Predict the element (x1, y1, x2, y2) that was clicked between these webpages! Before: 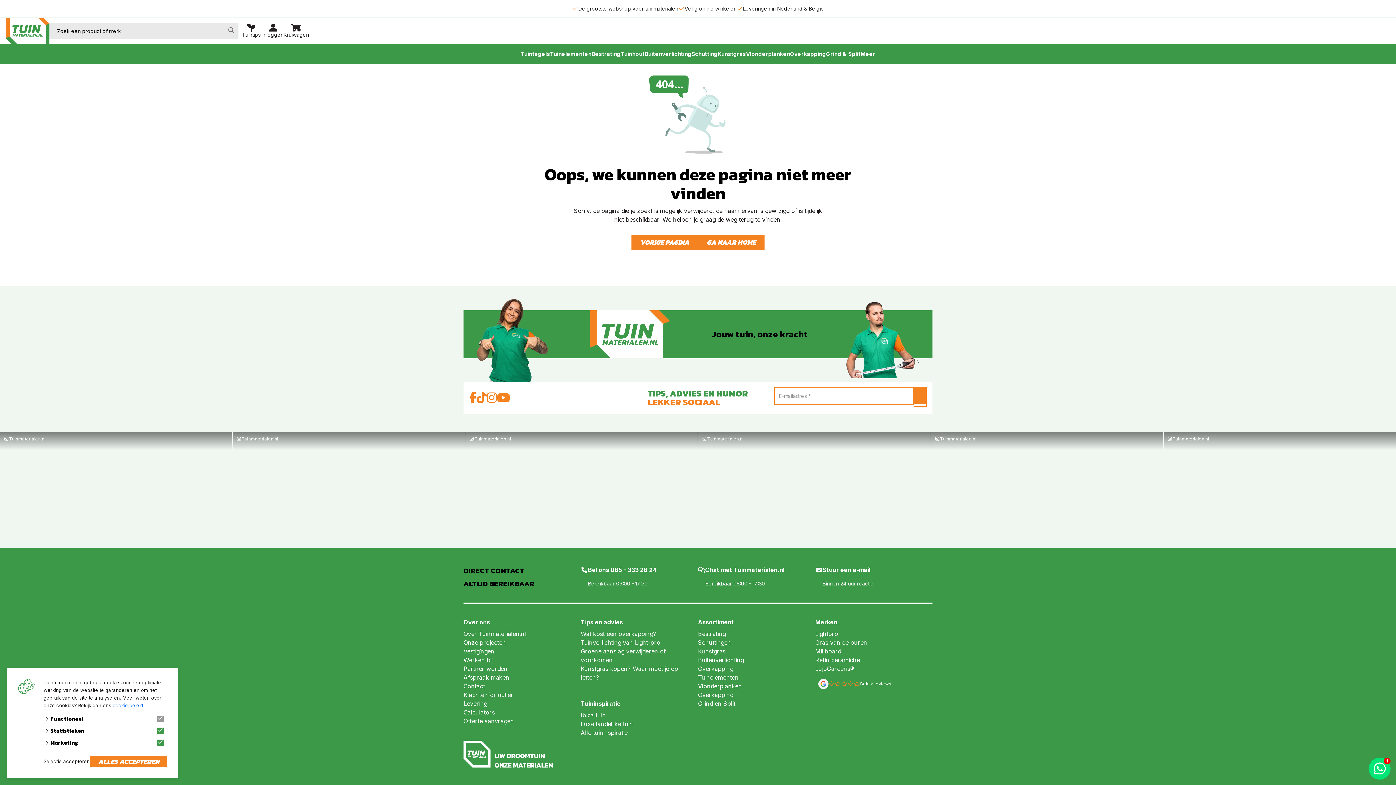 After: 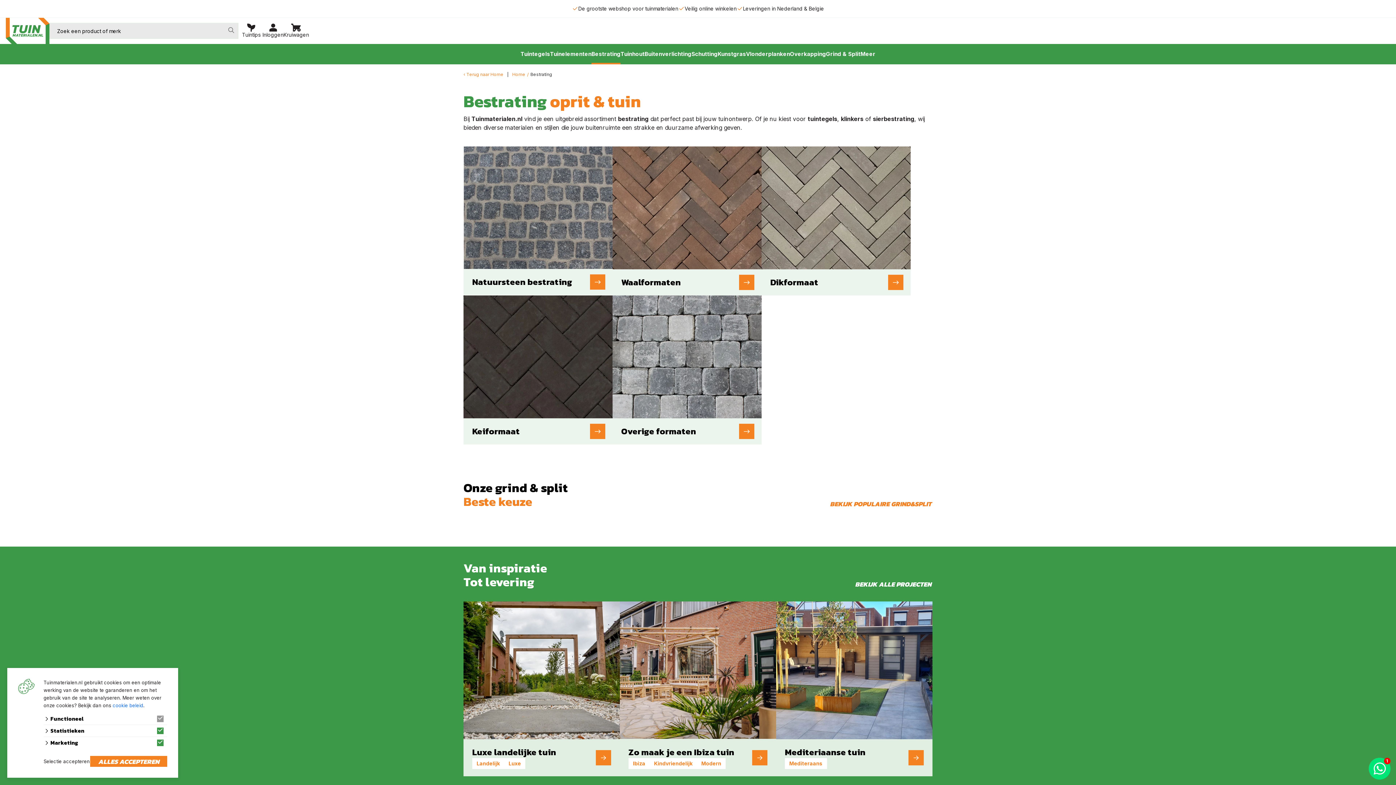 Action: label: Bestrating bbox: (591, 44, 620, 64)